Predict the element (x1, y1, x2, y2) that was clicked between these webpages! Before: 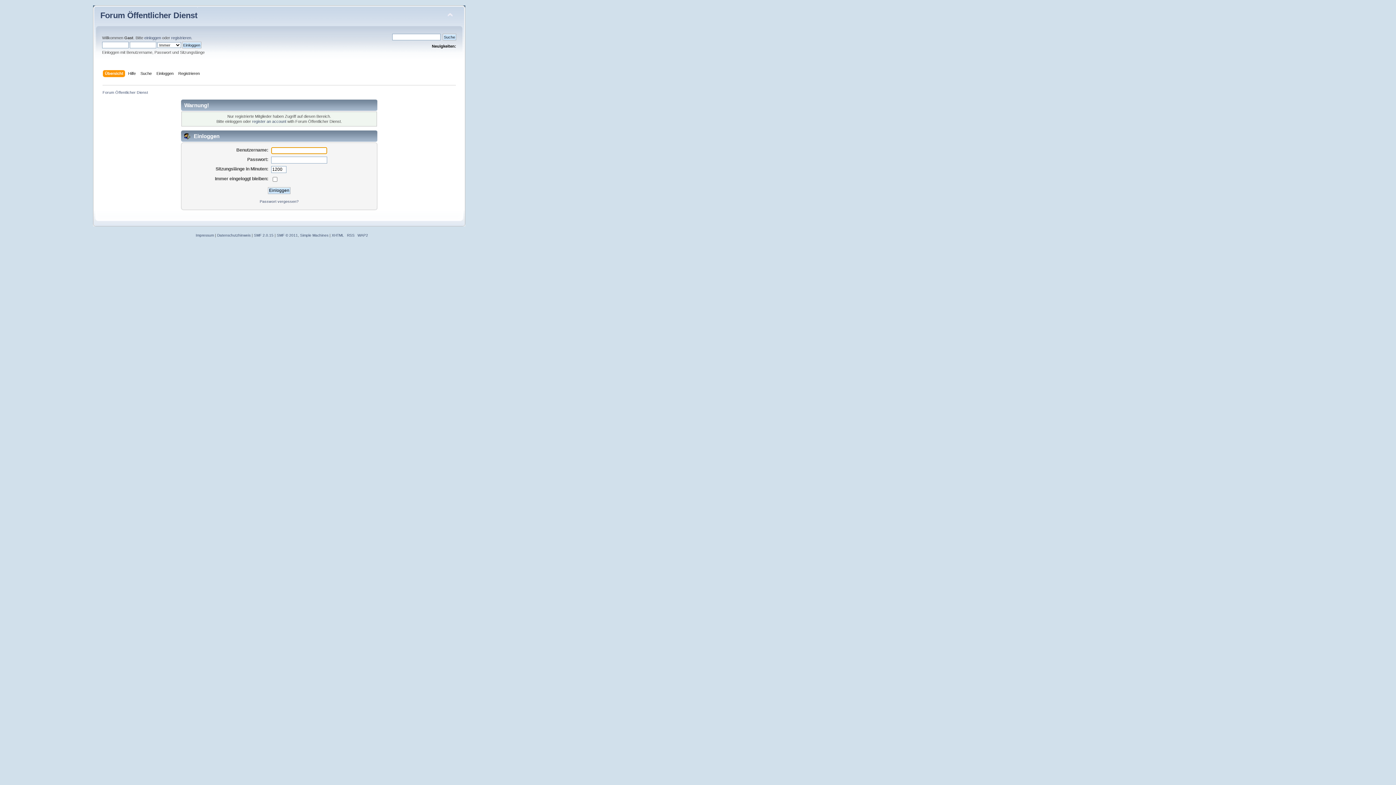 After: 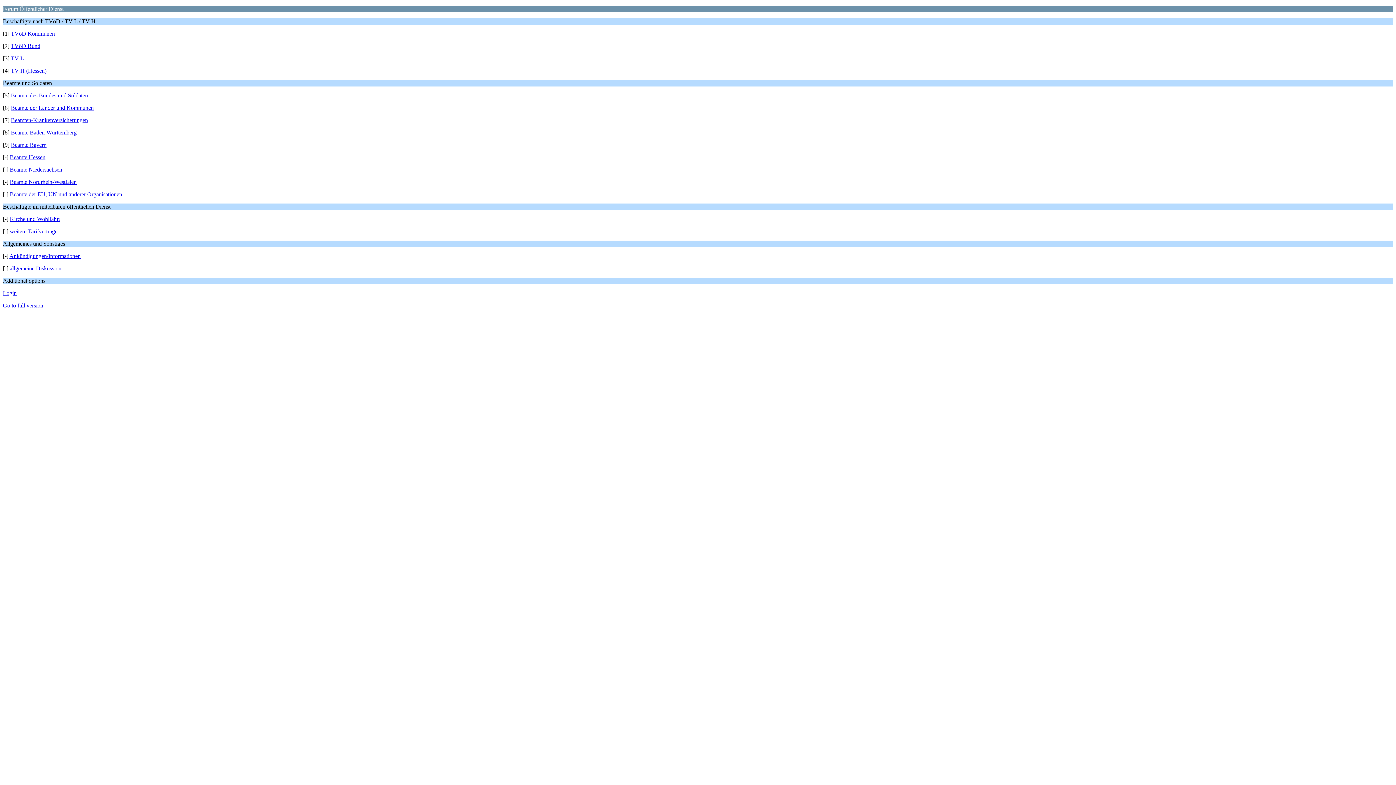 Action: bbox: (357, 233, 368, 237) label: WAP2